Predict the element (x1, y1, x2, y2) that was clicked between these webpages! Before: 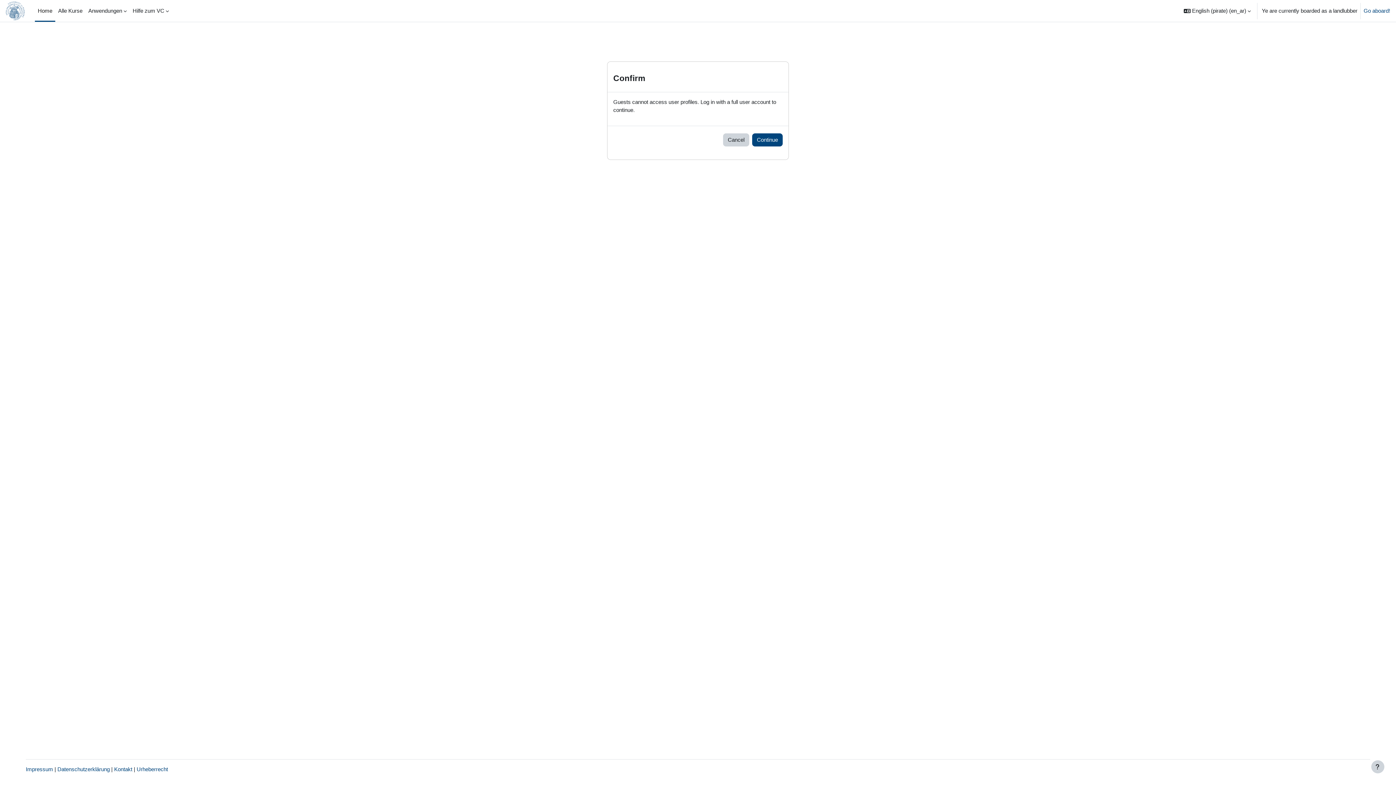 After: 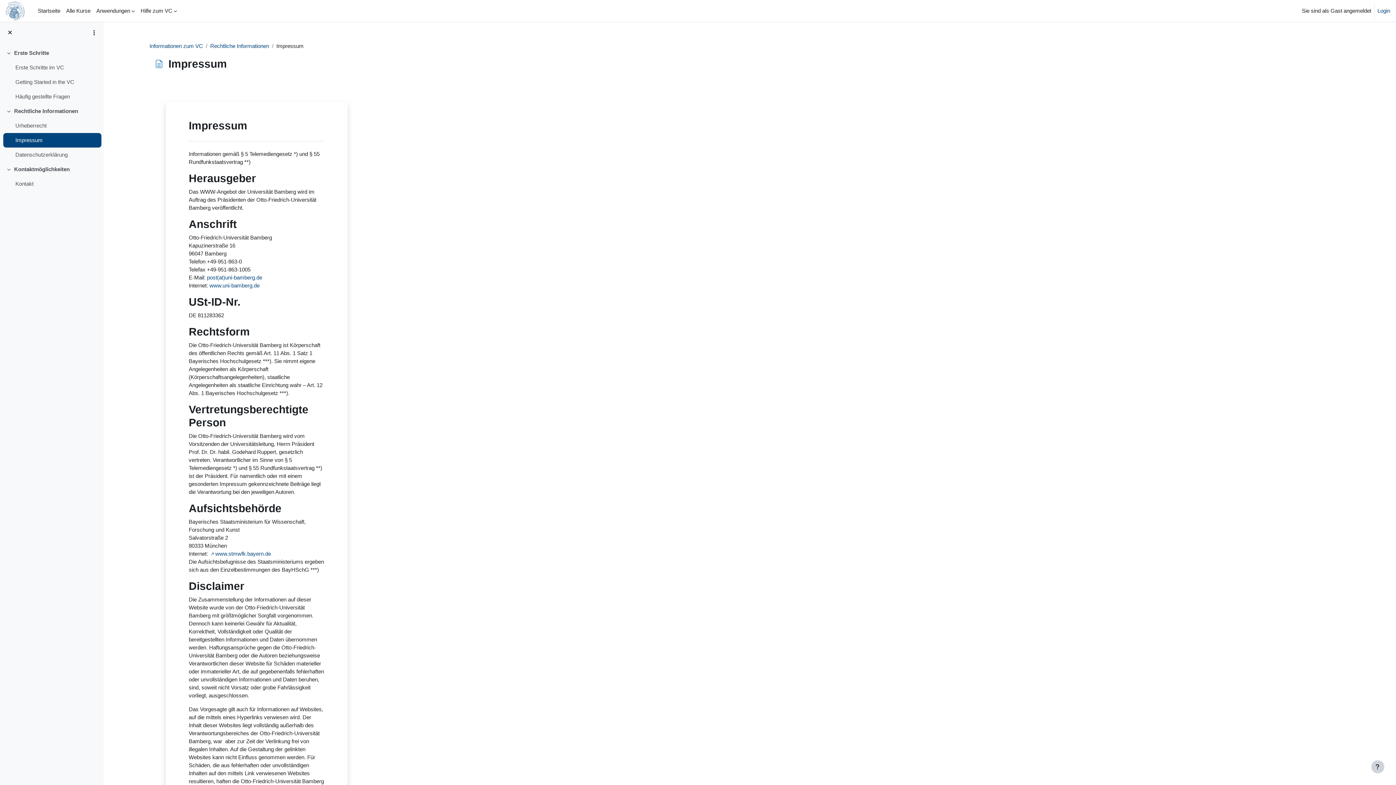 Action: bbox: (25, 766, 53, 772) label: Impressum